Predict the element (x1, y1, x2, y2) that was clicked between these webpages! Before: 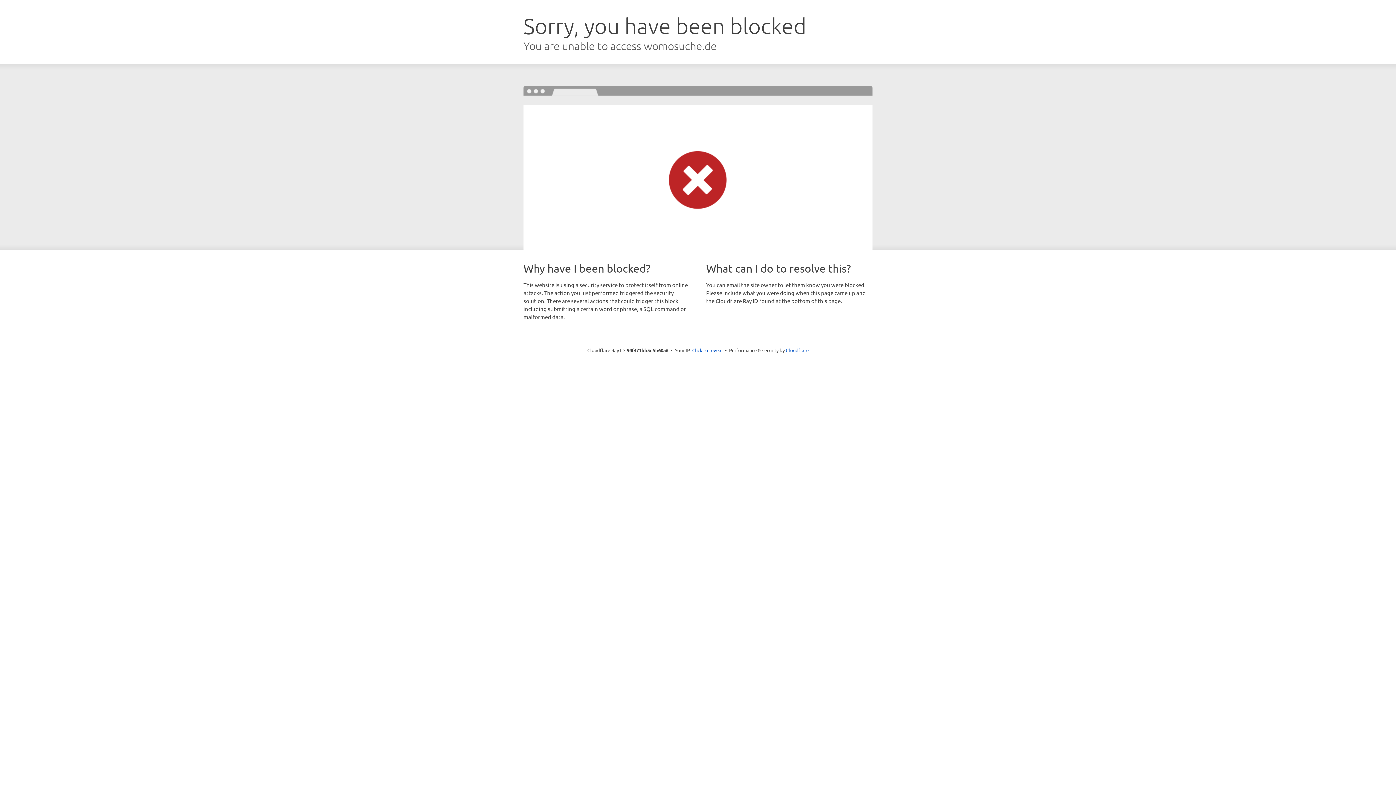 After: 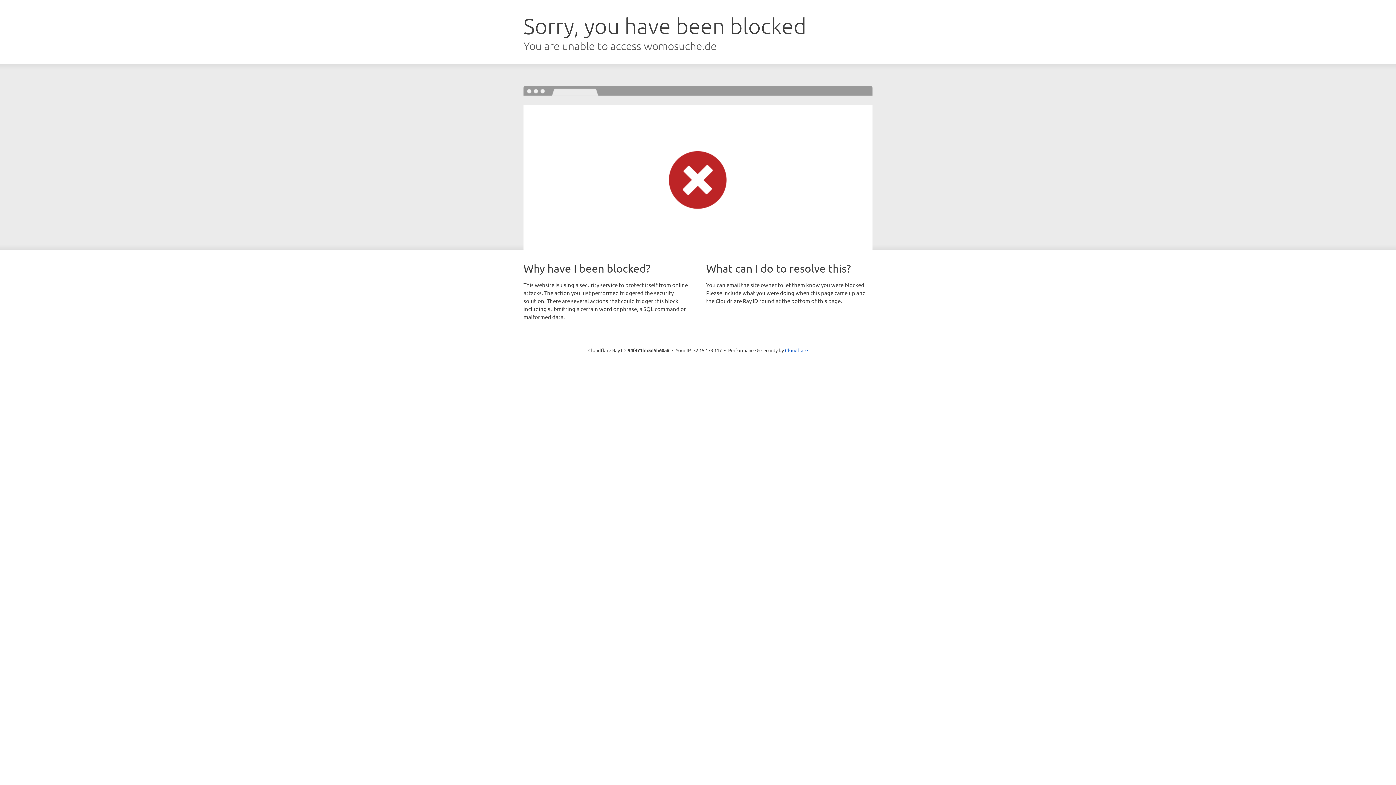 Action: bbox: (692, 346, 722, 353) label: Click to reveal